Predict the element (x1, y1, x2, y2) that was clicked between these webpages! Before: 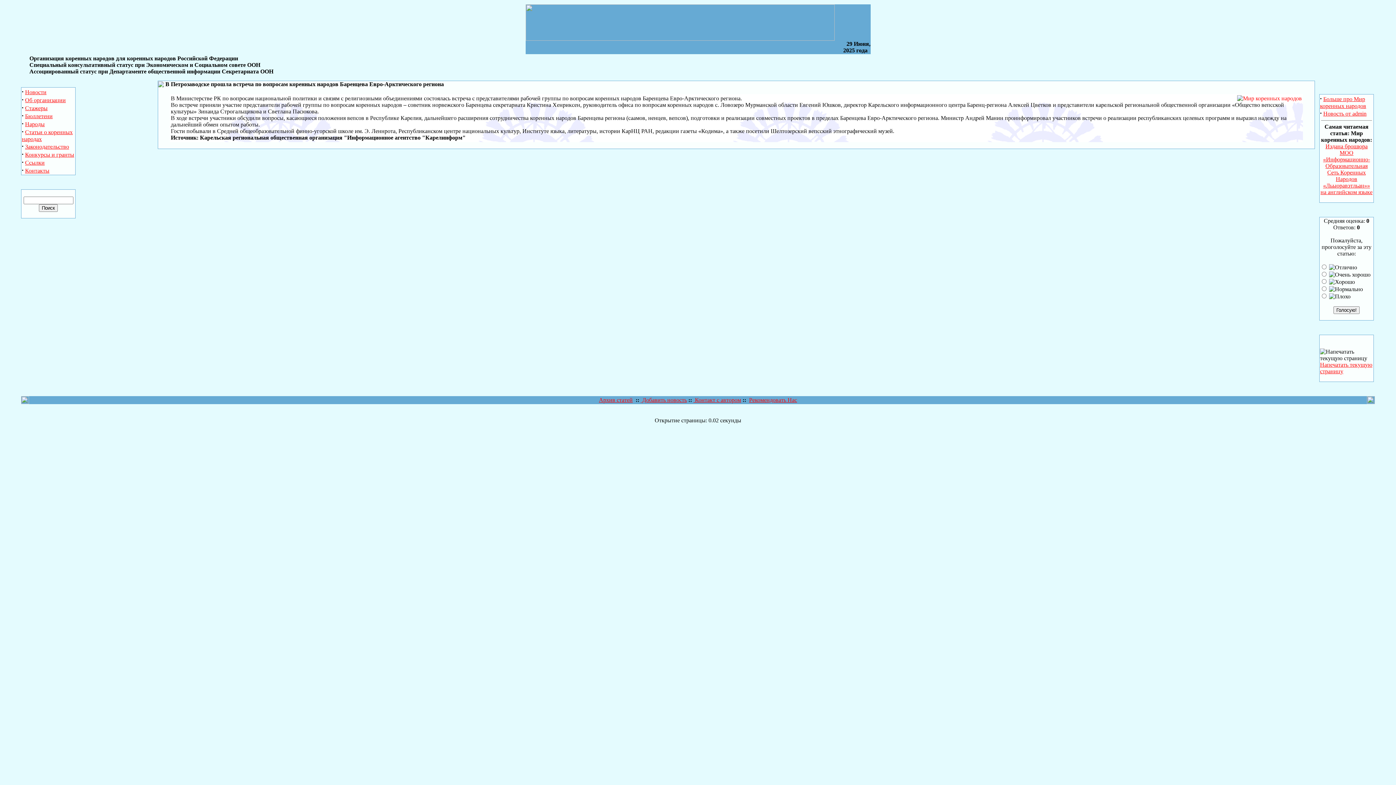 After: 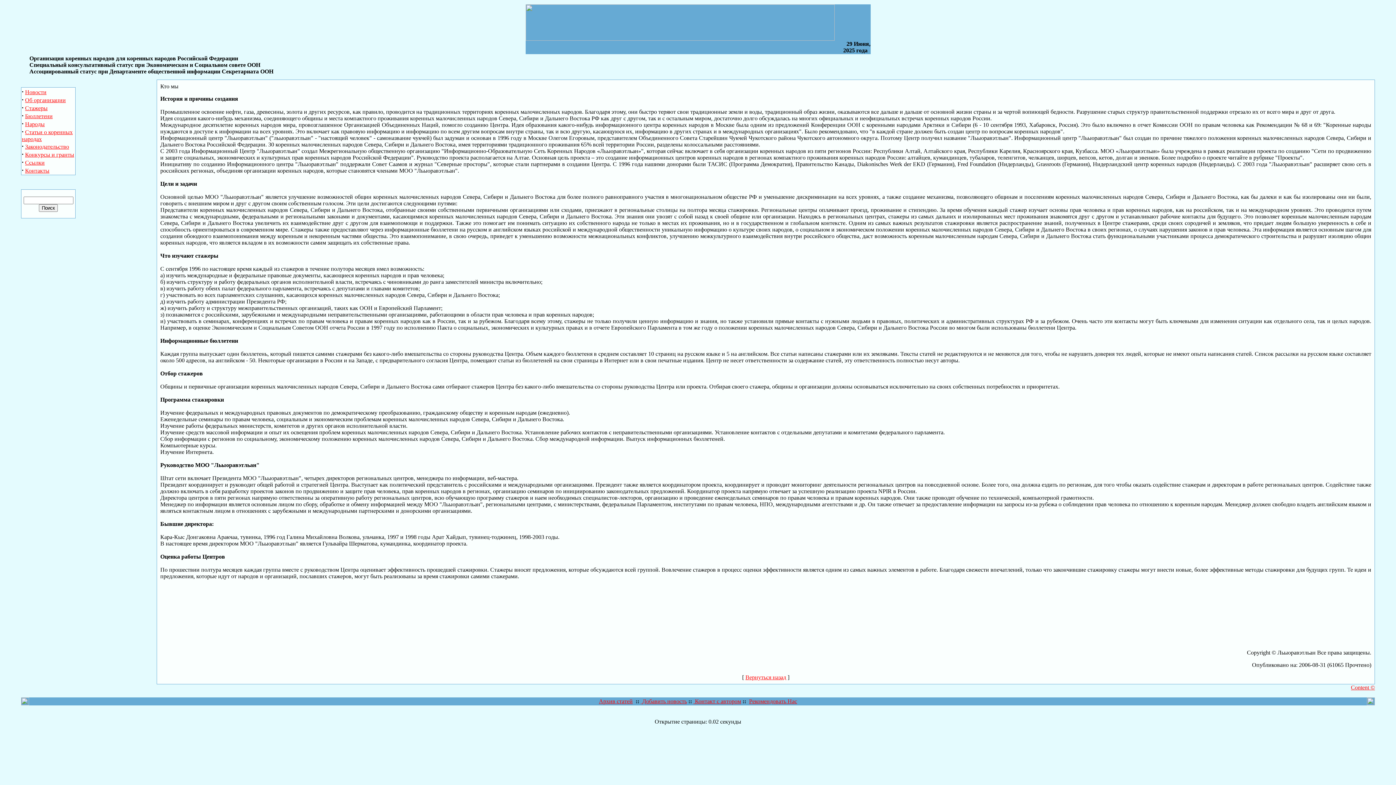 Action: bbox: (25, 97, 65, 103) label: Об организации